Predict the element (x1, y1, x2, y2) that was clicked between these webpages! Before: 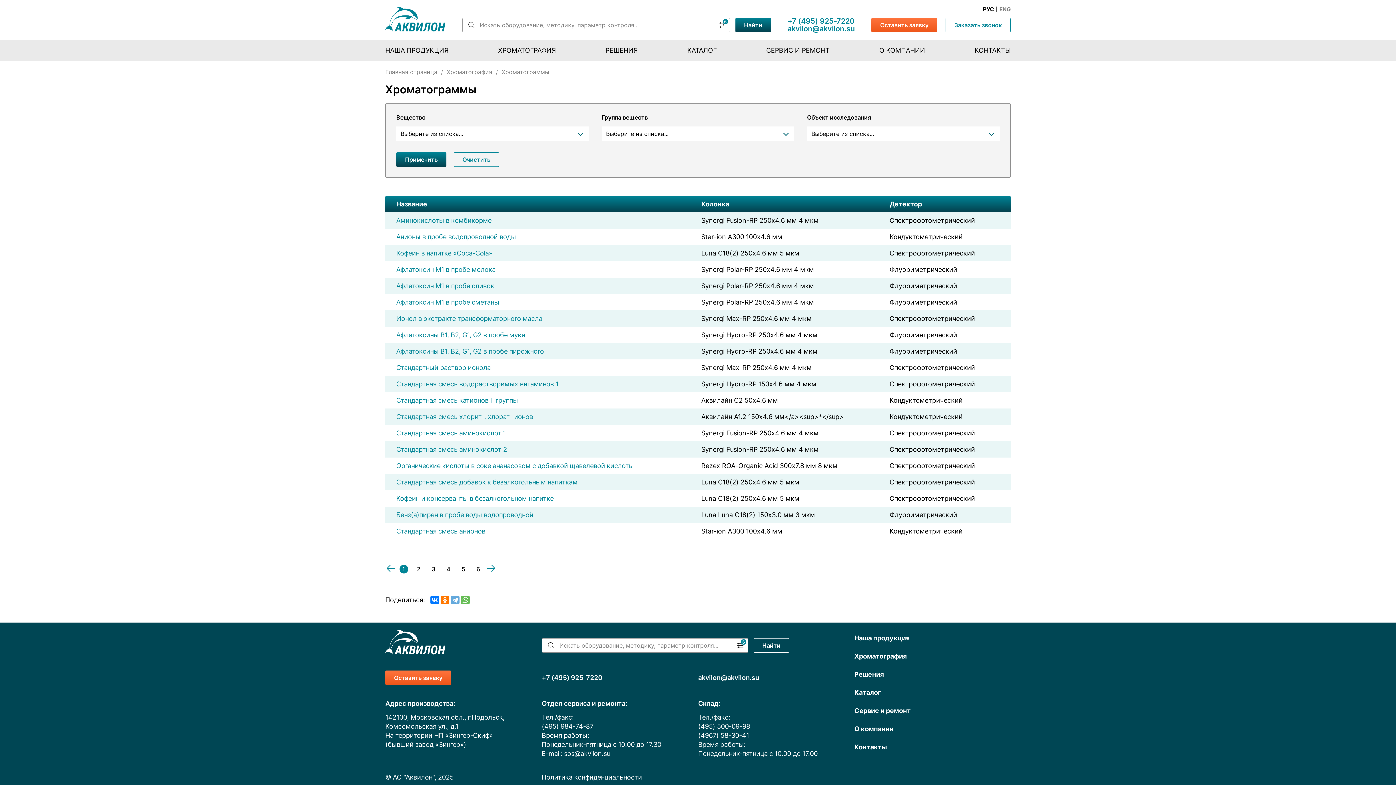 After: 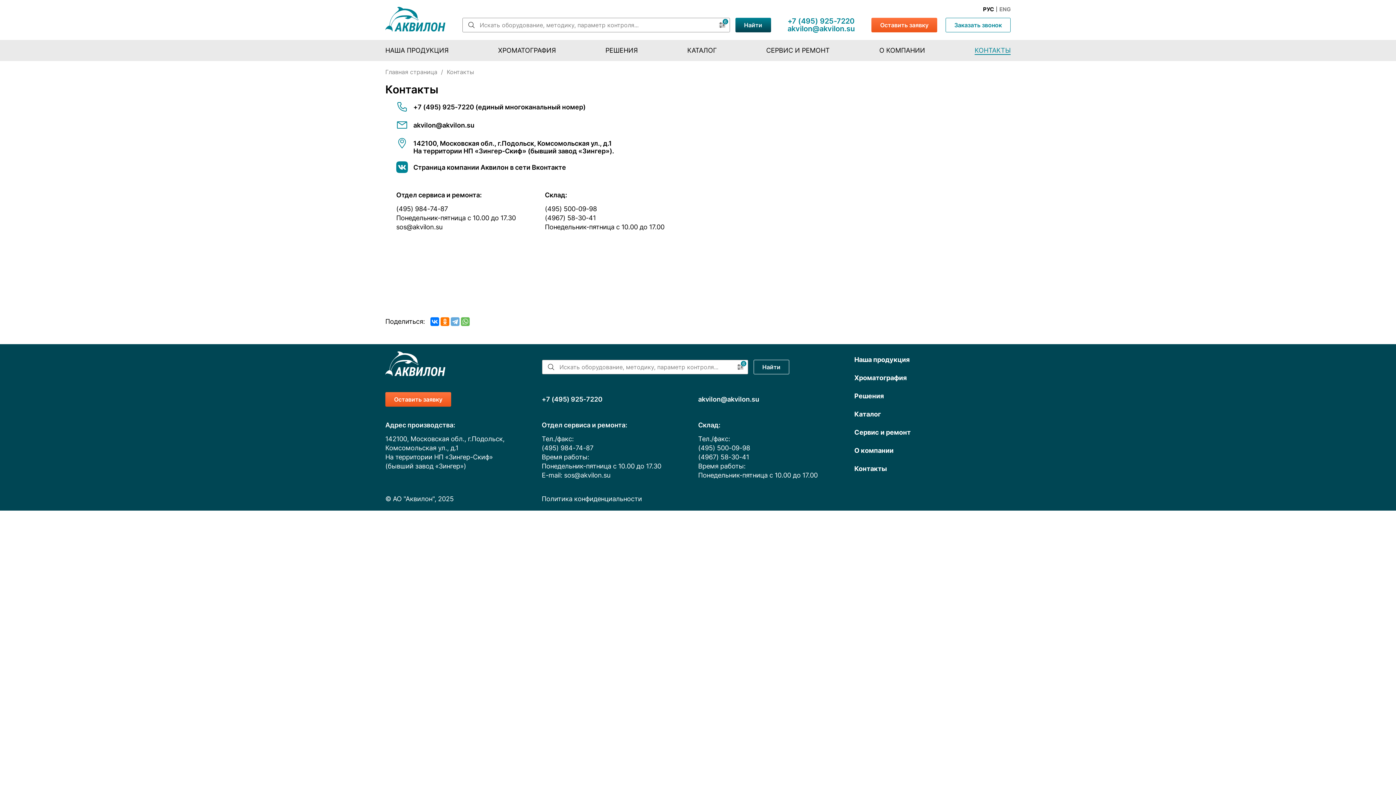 Action: label: Контакты bbox: (854, 744, 887, 750)